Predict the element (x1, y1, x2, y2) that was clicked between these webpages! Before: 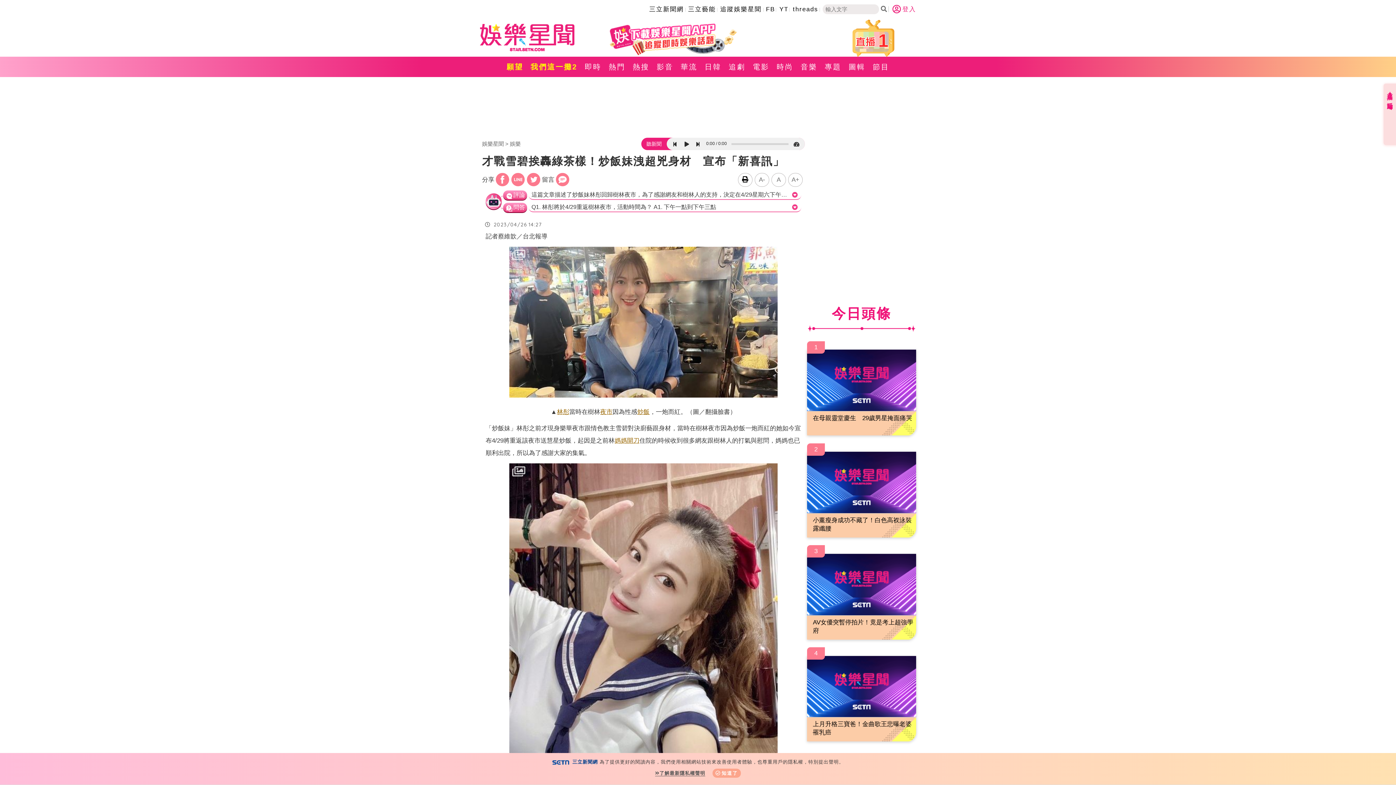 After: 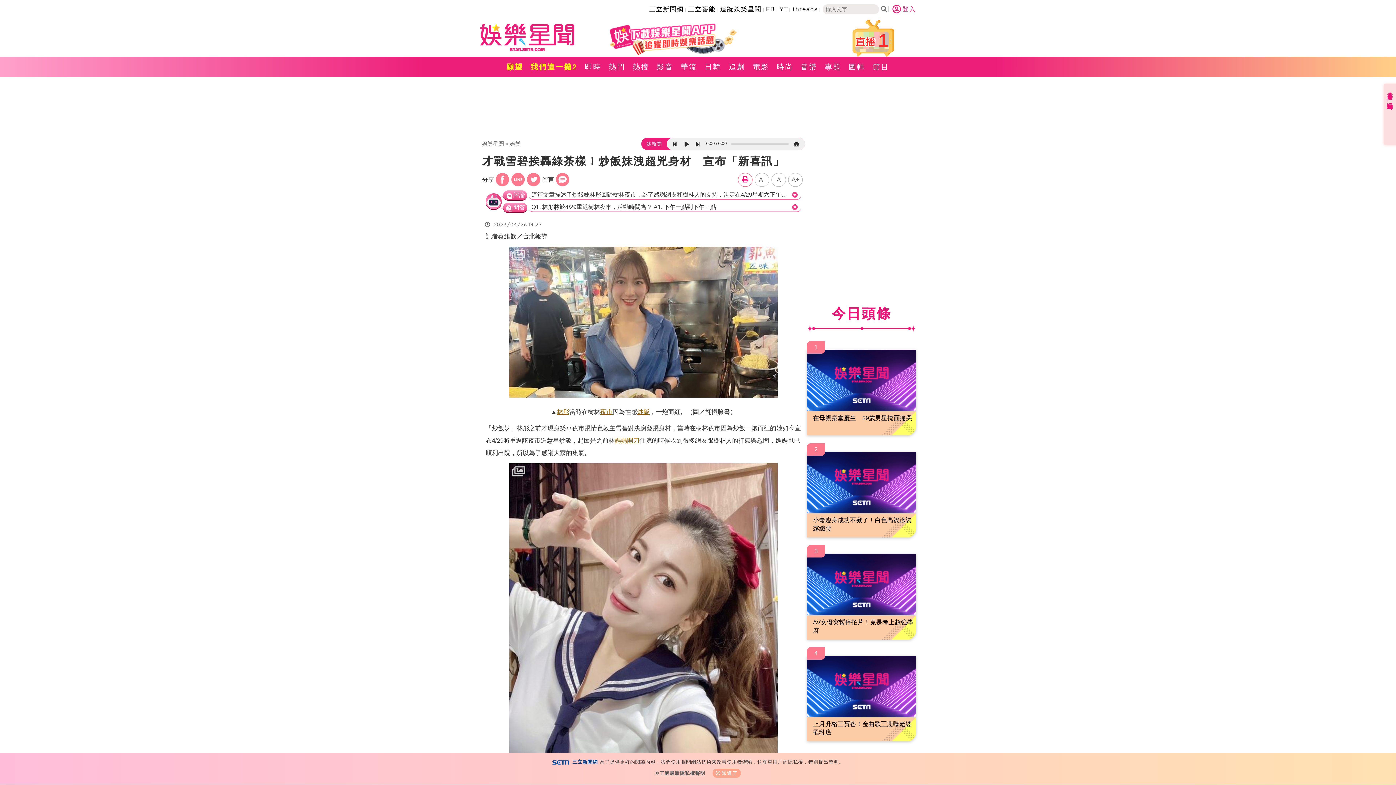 Action: bbox: (742, 176, 748, 183)